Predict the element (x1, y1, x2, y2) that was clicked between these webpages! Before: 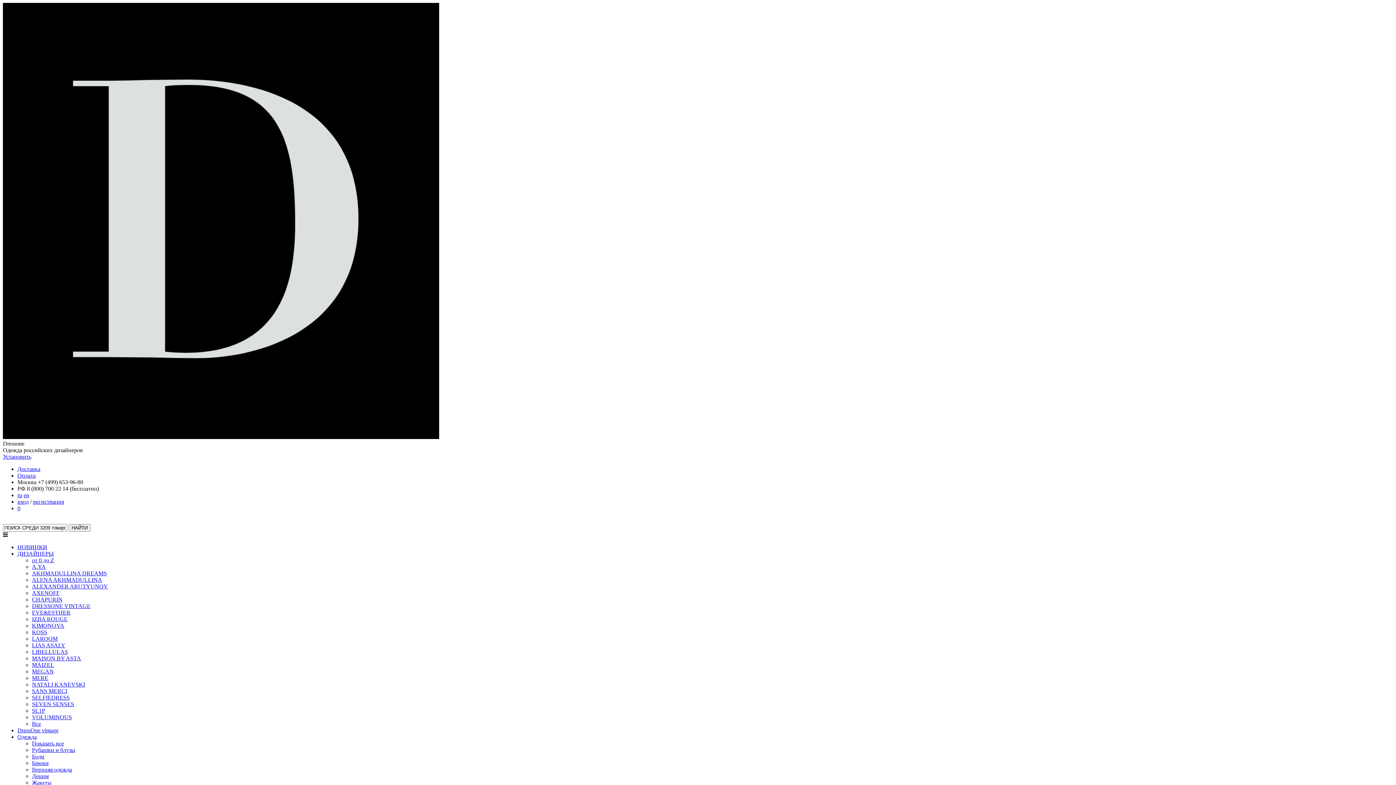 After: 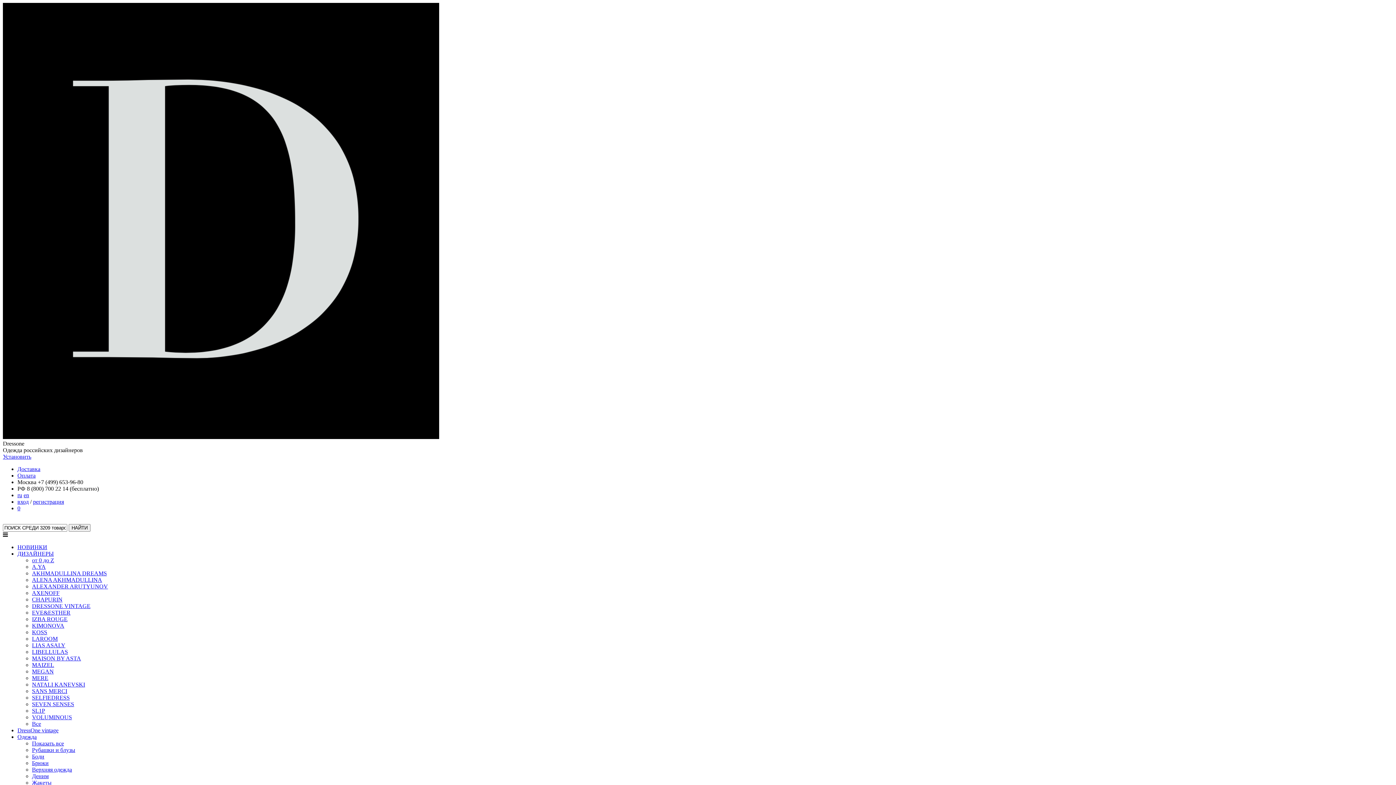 Action: label: Деним bbox: (32, 773, 48, 779)